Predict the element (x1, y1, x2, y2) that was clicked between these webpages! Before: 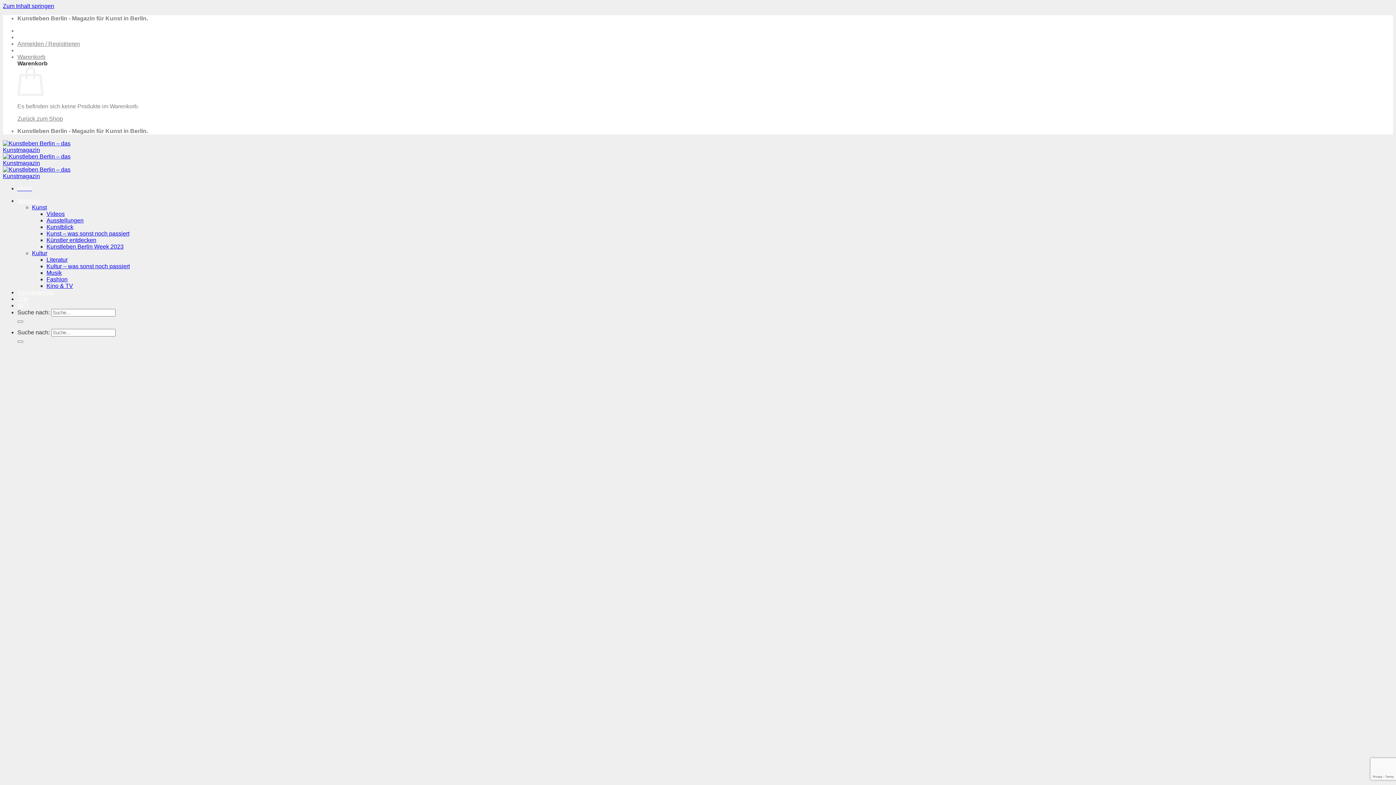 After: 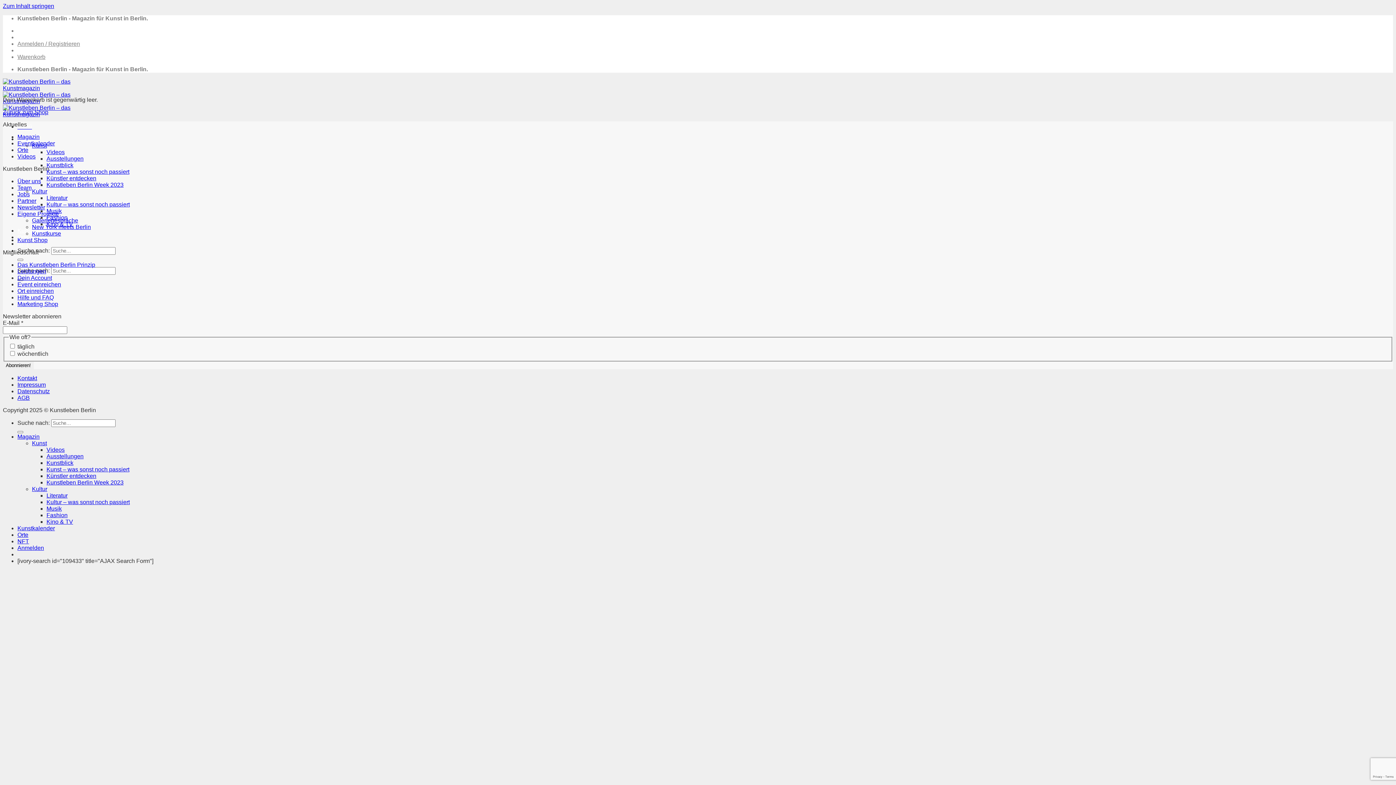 Action: label: Warenkorb bbox: (17, 53, 45, 60)